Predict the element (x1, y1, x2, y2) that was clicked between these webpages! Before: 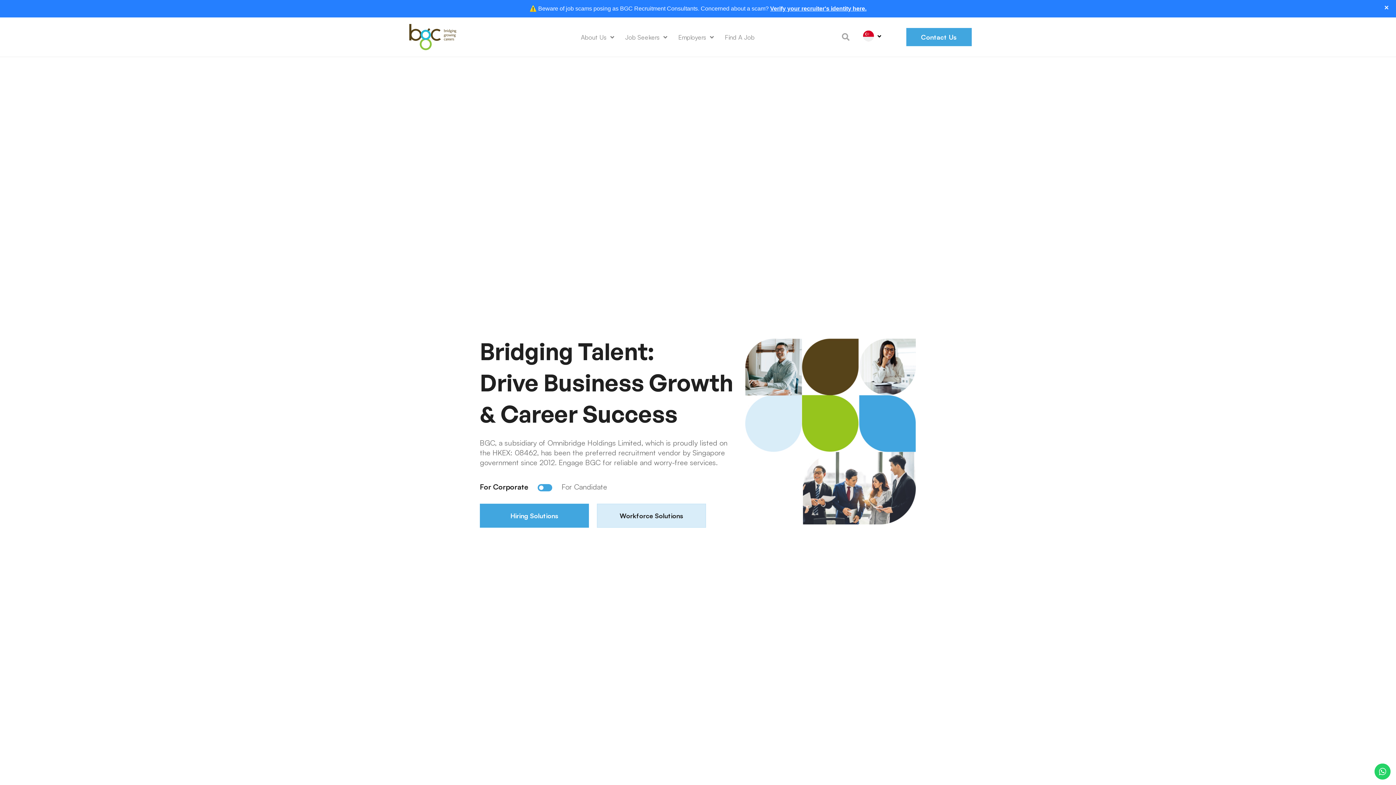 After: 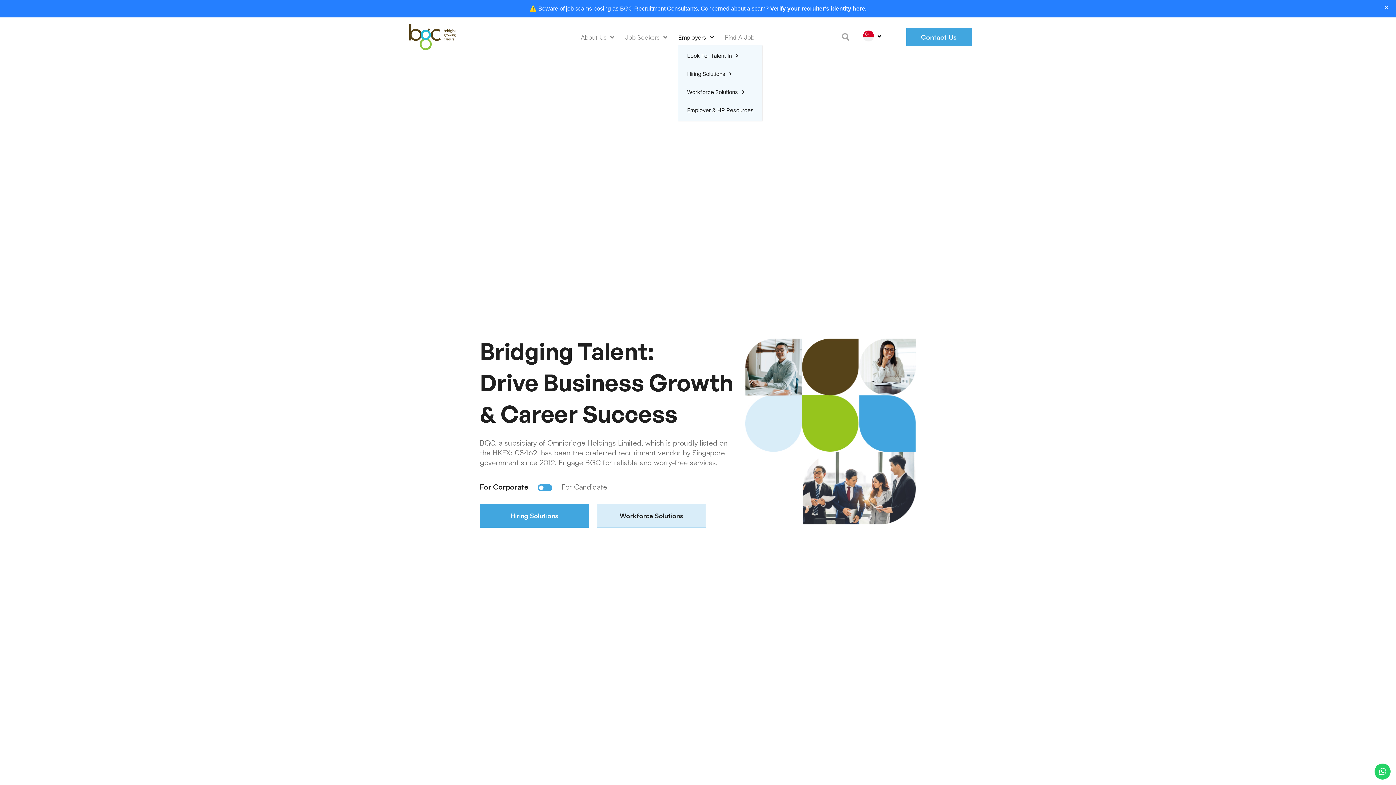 Action: bbox: (678, 28, 714, 45) label: Employers